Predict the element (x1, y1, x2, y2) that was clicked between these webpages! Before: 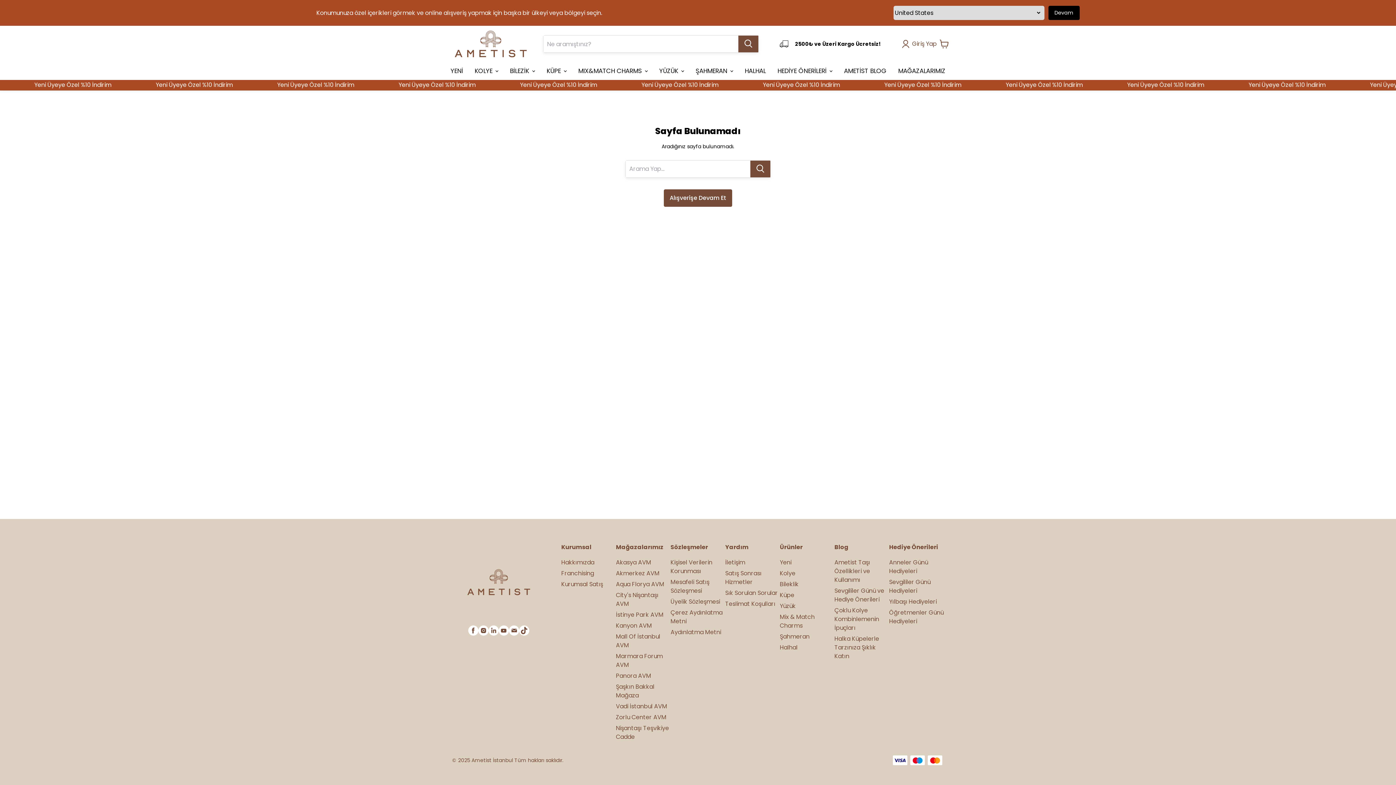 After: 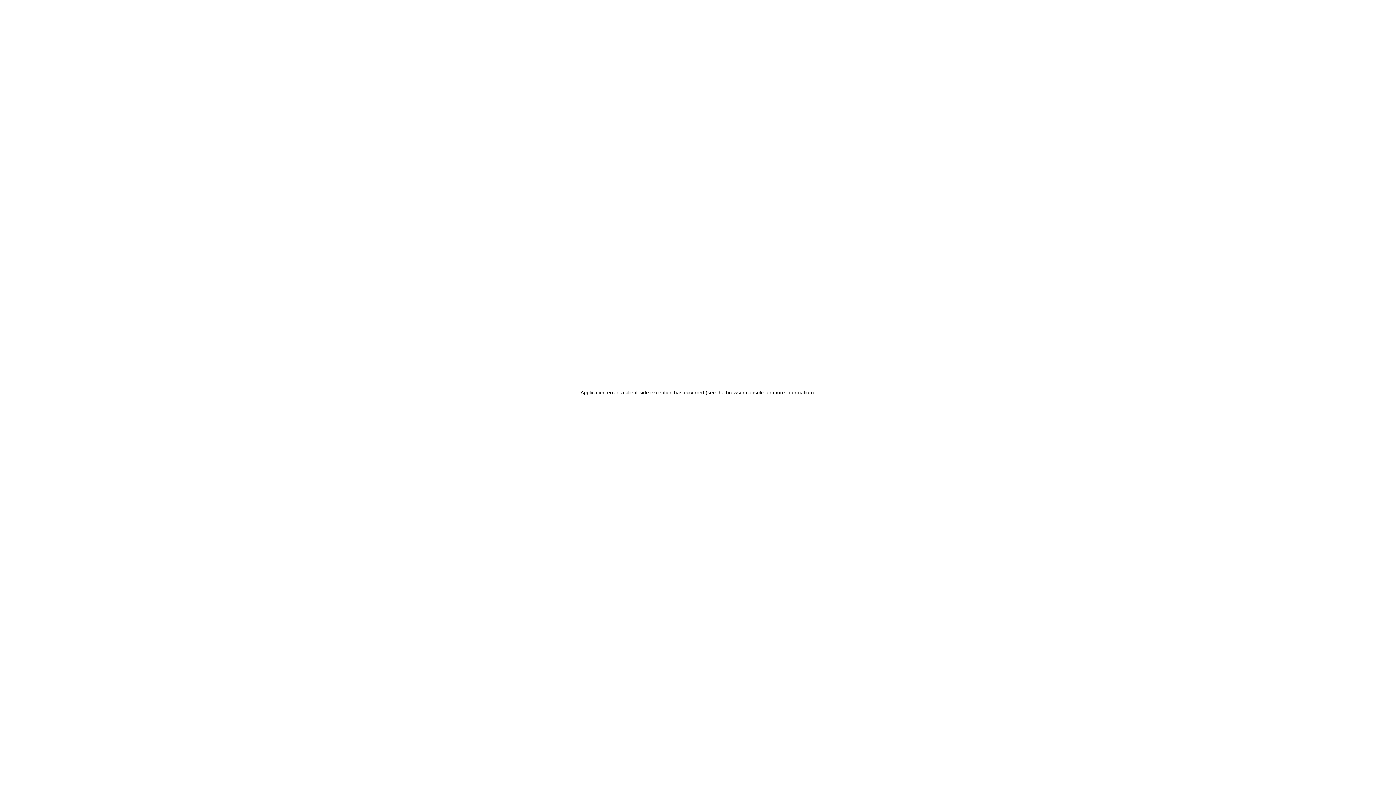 Action: label: MAĞAZALARIMIZ bbox: (892, 62, 951, 80)